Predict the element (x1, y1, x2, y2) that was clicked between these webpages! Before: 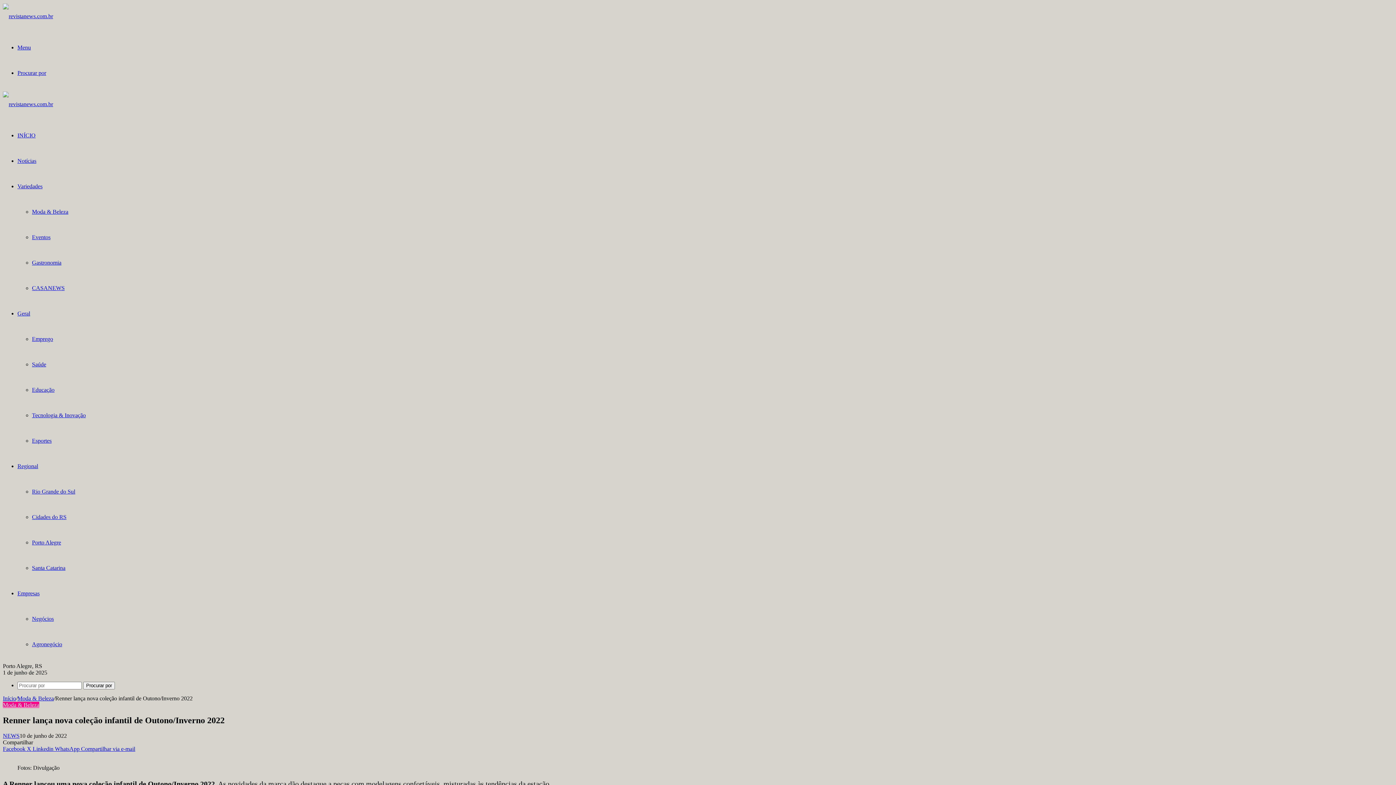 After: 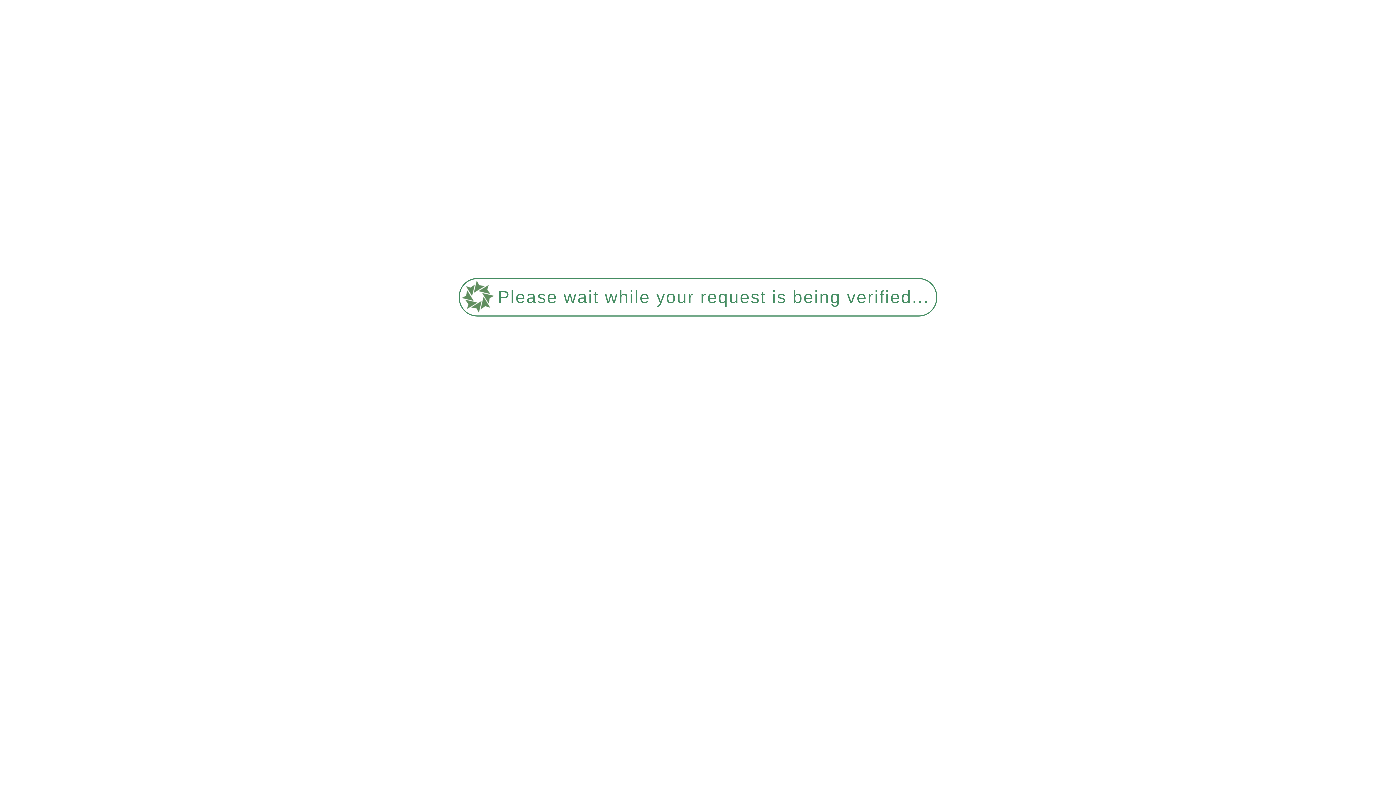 Action: bbox: (32, 412, 85, 418) label: Tecnologia & Inovação